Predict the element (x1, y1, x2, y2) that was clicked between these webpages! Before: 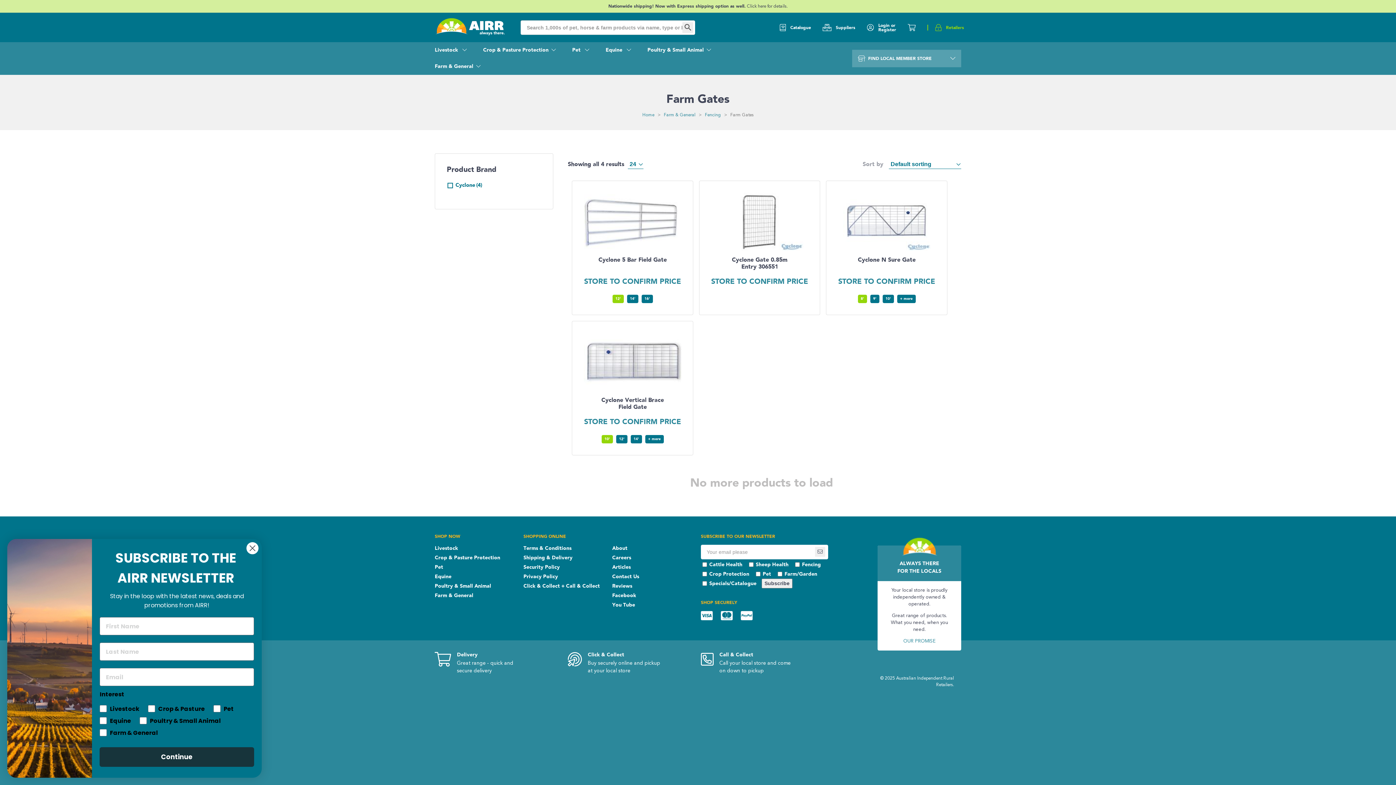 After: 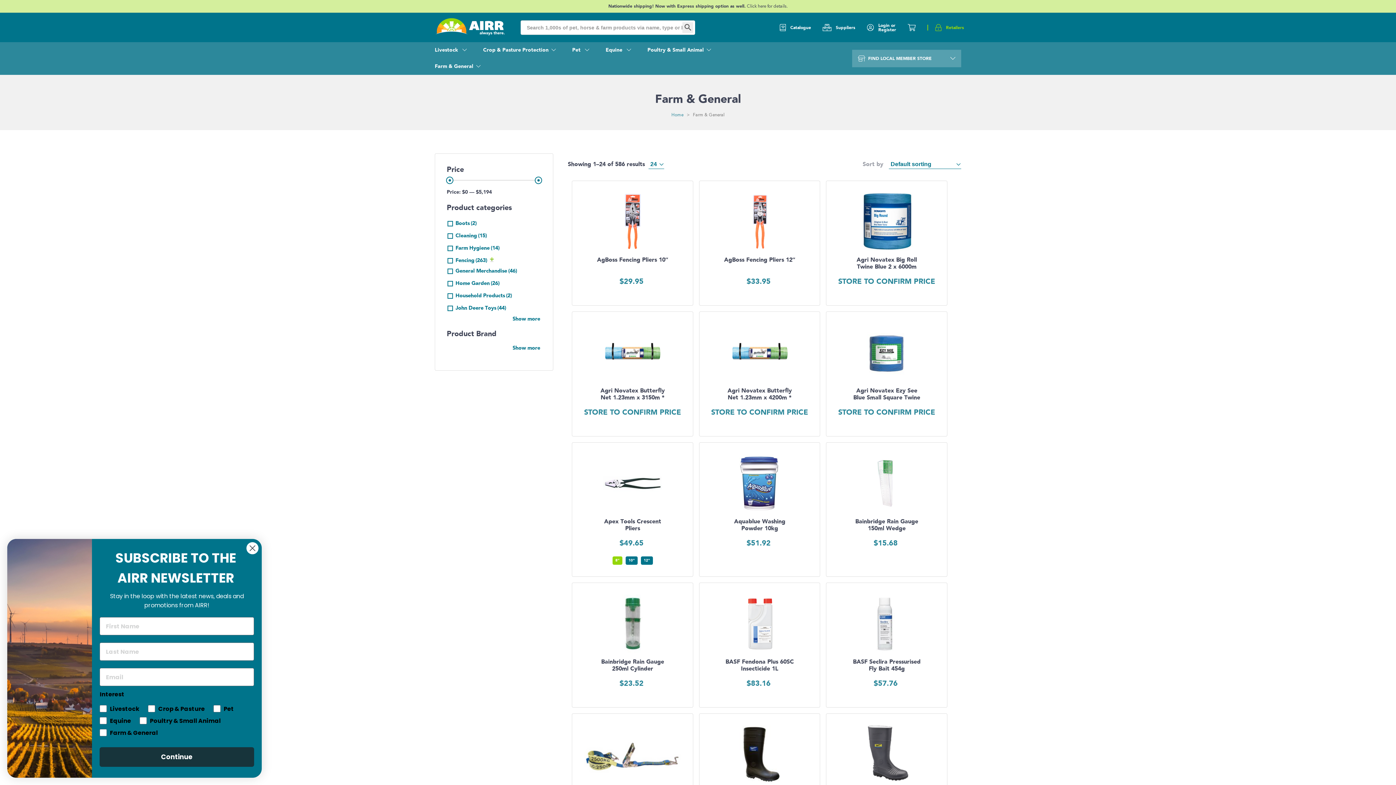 Action: bbox: (664, 113, 695, 117) label: Farm & General